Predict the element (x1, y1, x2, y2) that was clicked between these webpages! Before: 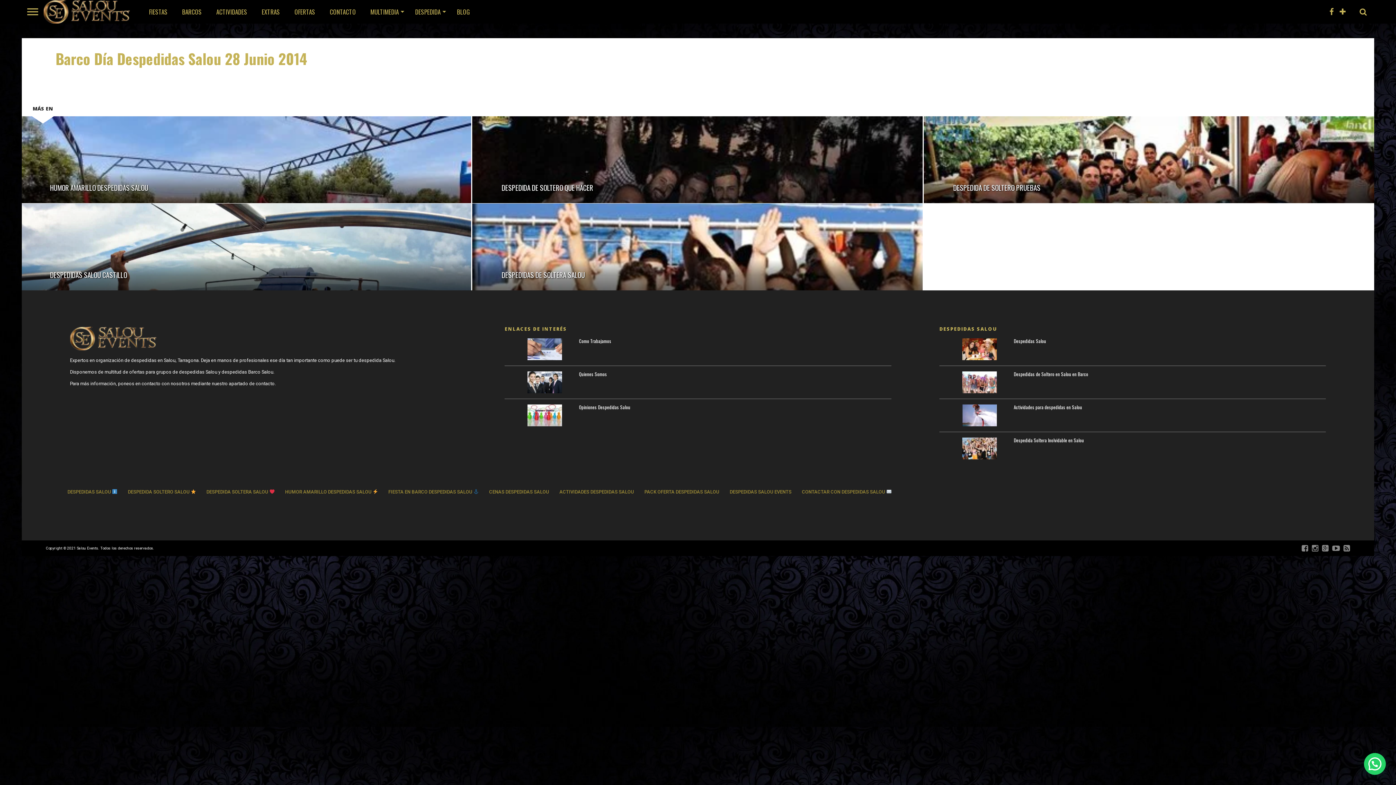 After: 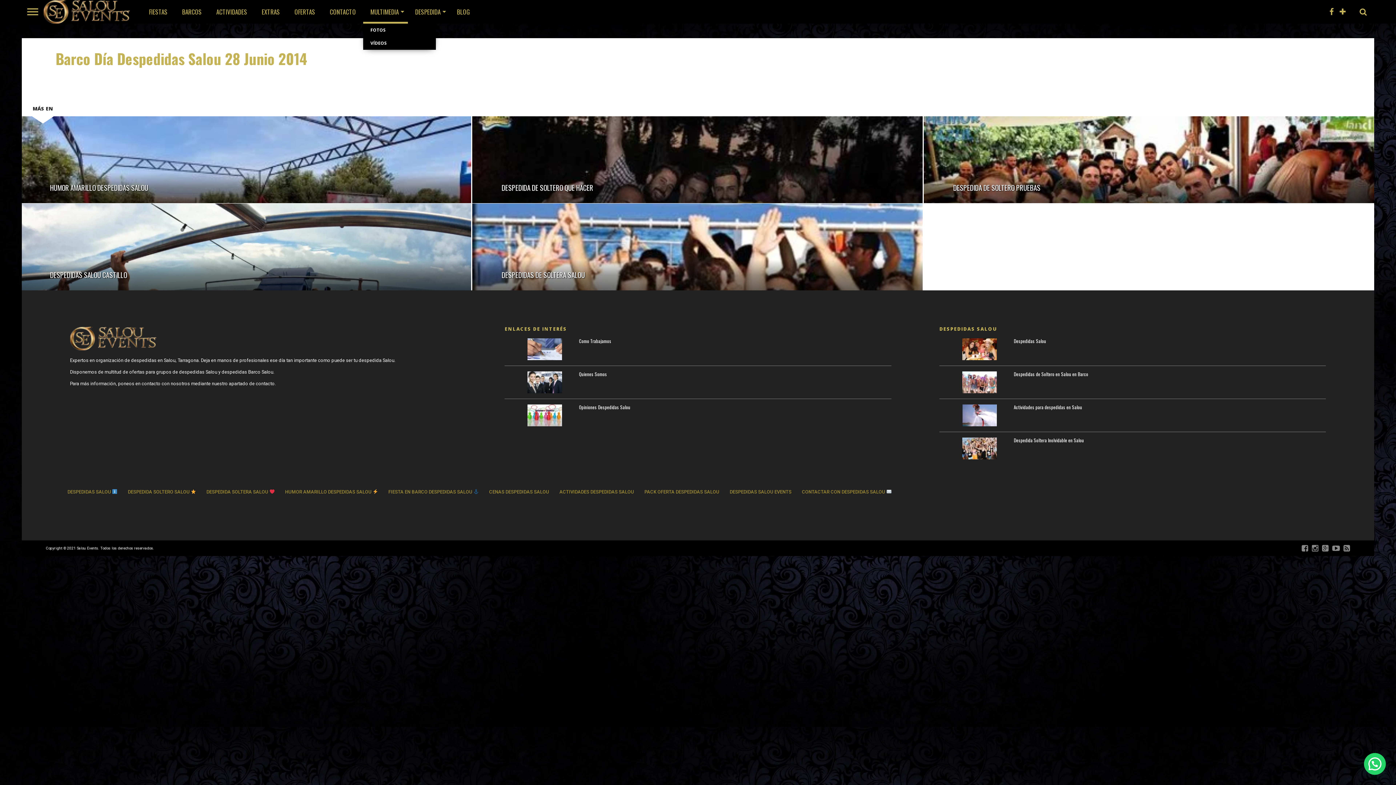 Action: label: MULTIMEDIA bbox: (363, 0, 408, 23)